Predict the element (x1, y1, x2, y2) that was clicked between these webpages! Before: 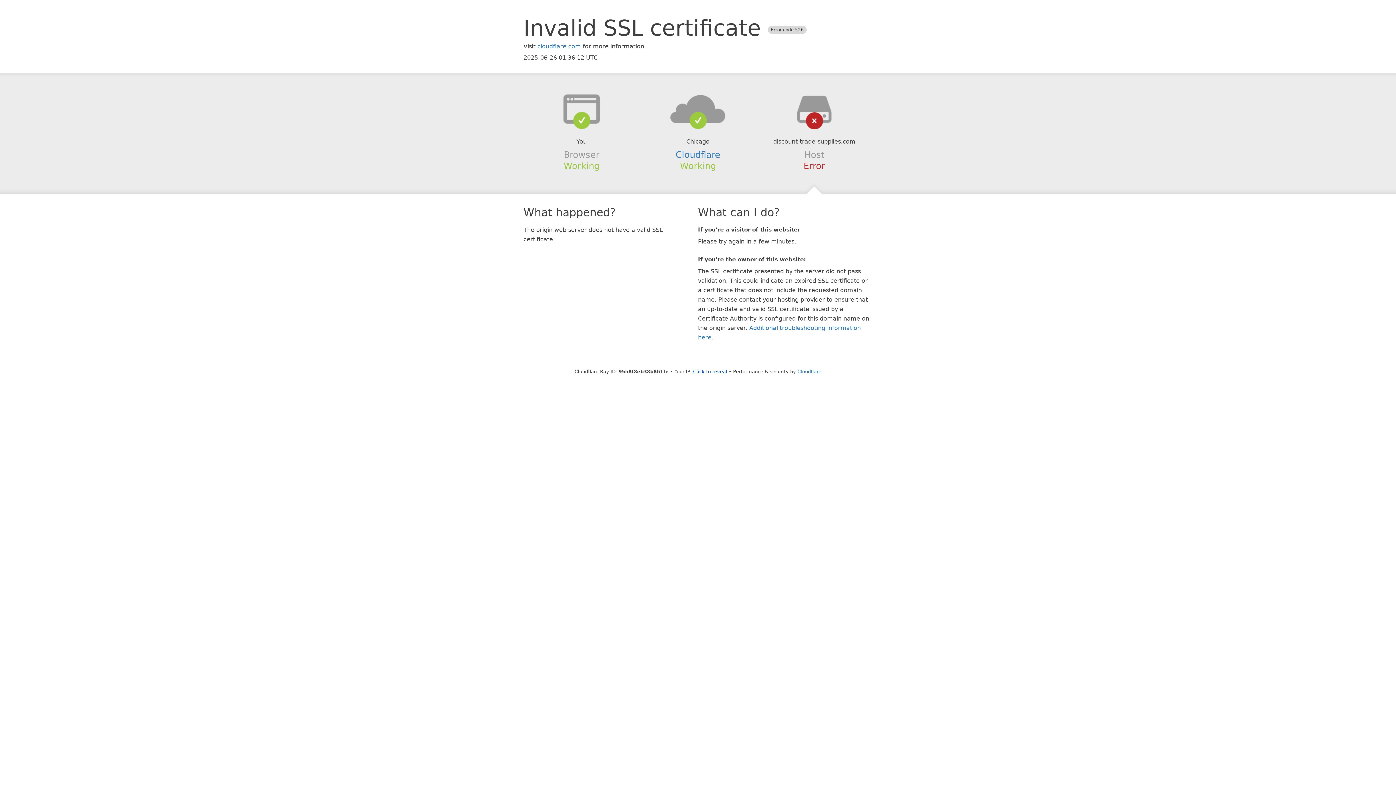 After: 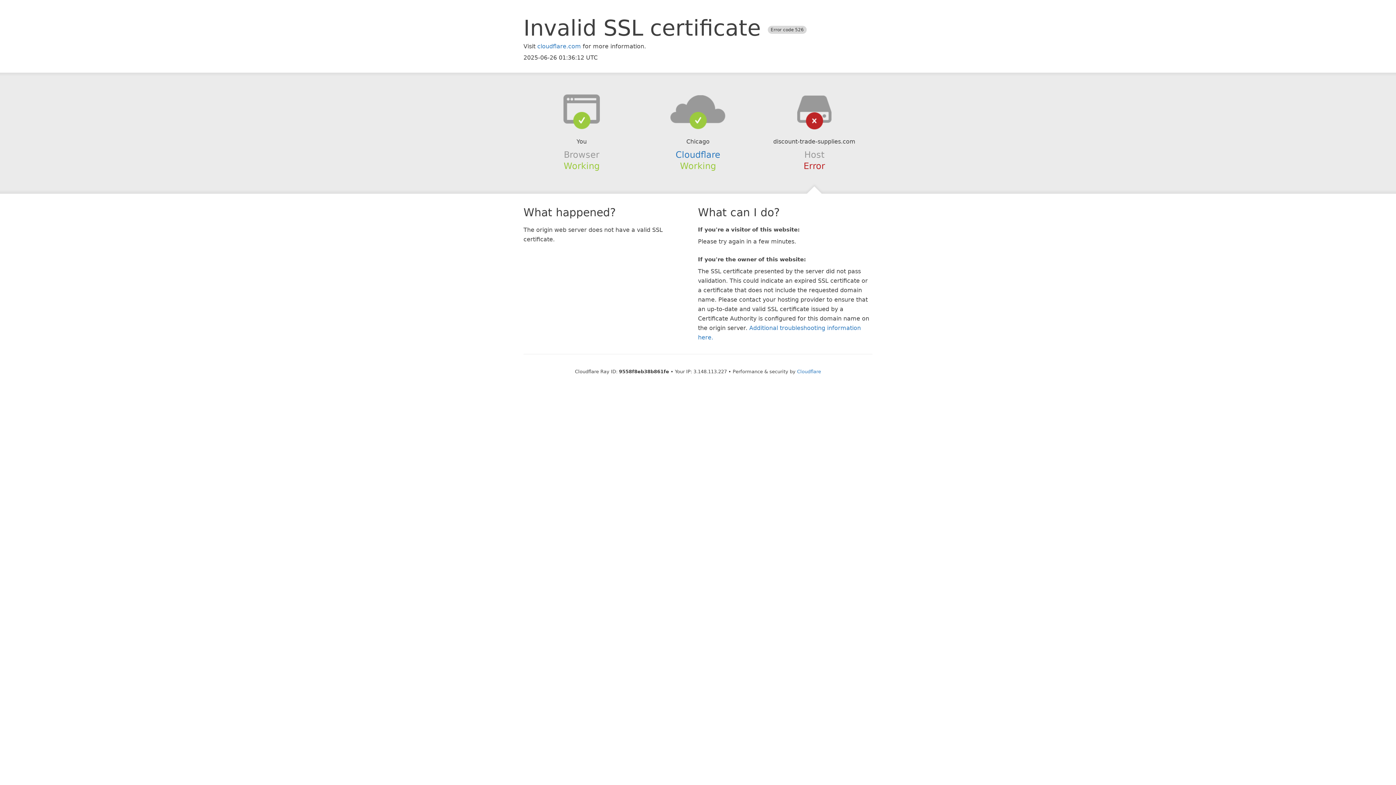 Action: bbox: (693, 368, 727, 374) label: Click to reveal